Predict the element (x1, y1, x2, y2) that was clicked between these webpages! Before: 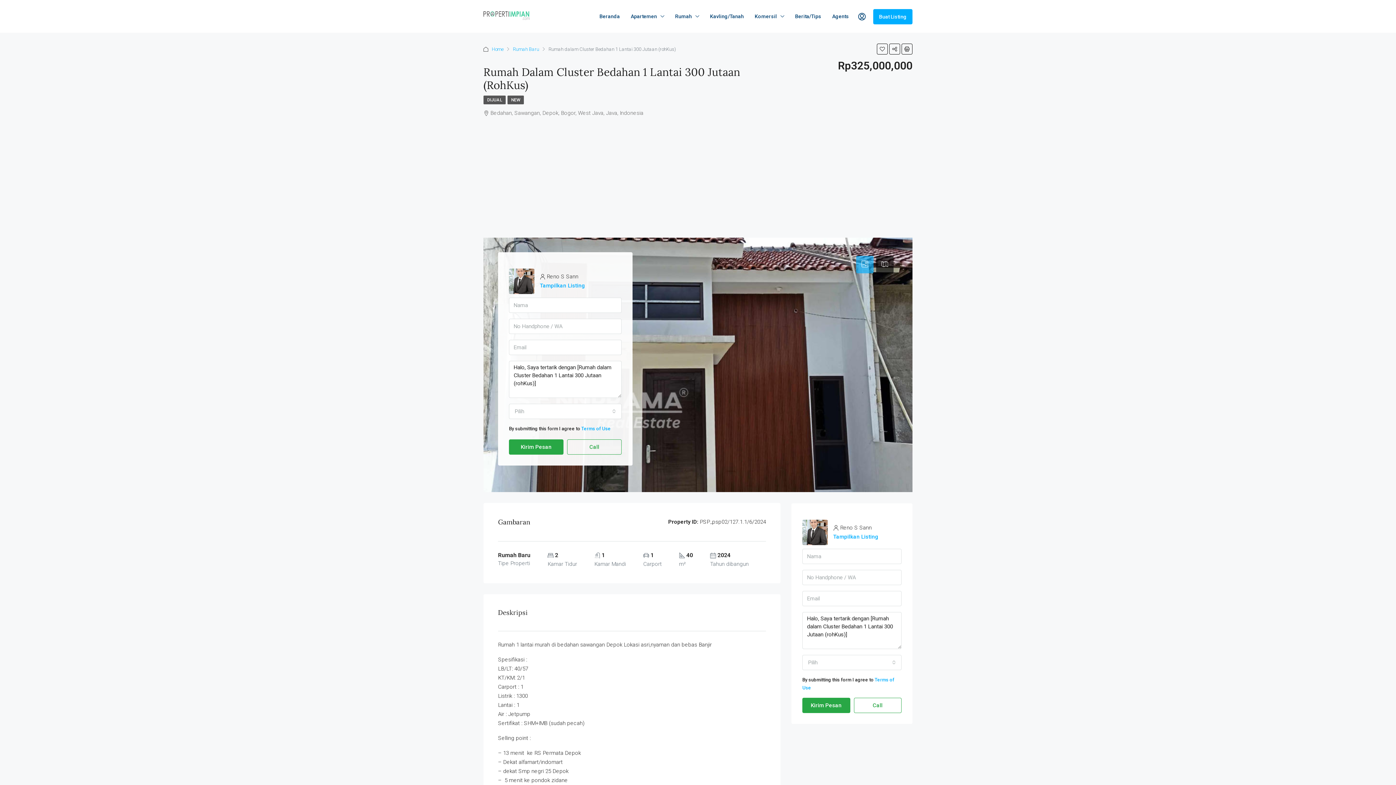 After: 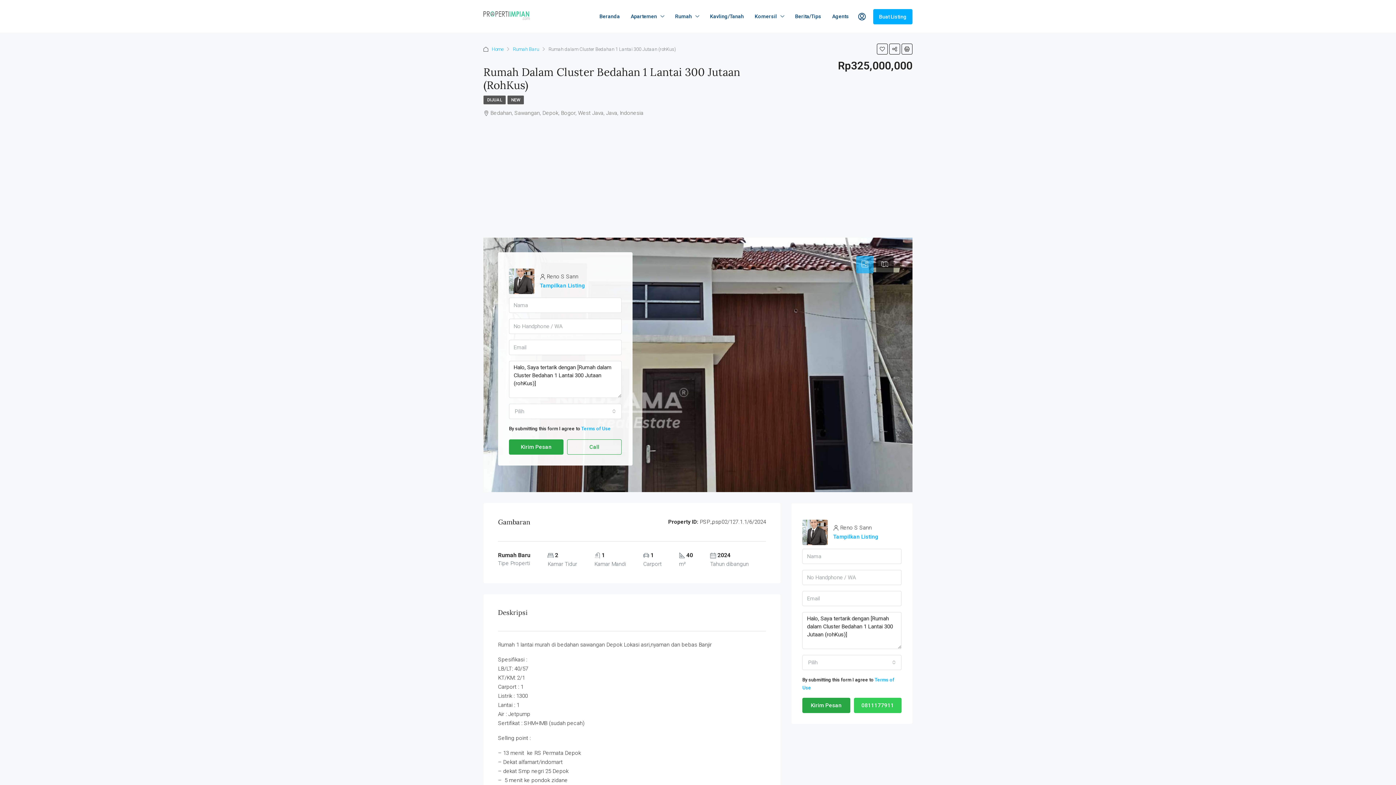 Action: bbox: (854, 698, 901, 713) label: Call